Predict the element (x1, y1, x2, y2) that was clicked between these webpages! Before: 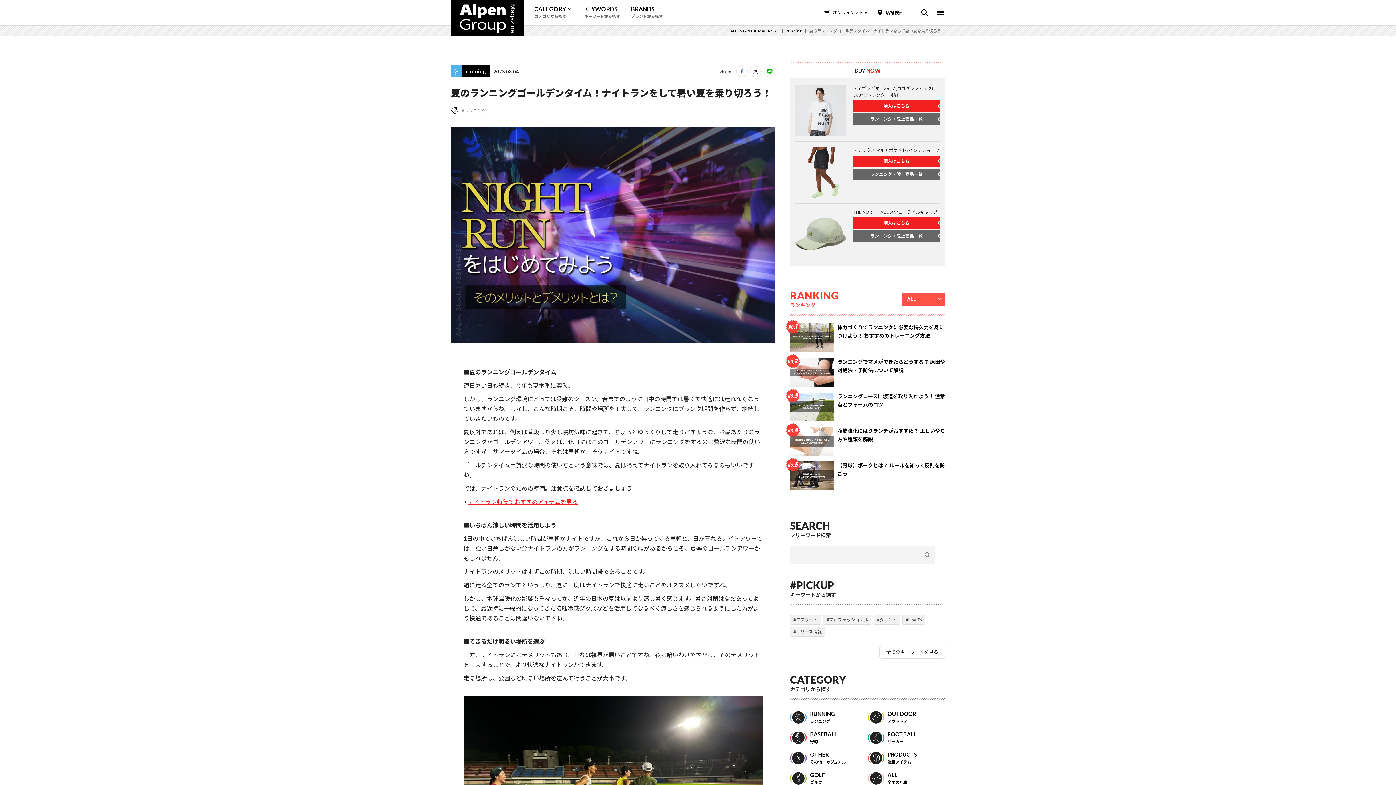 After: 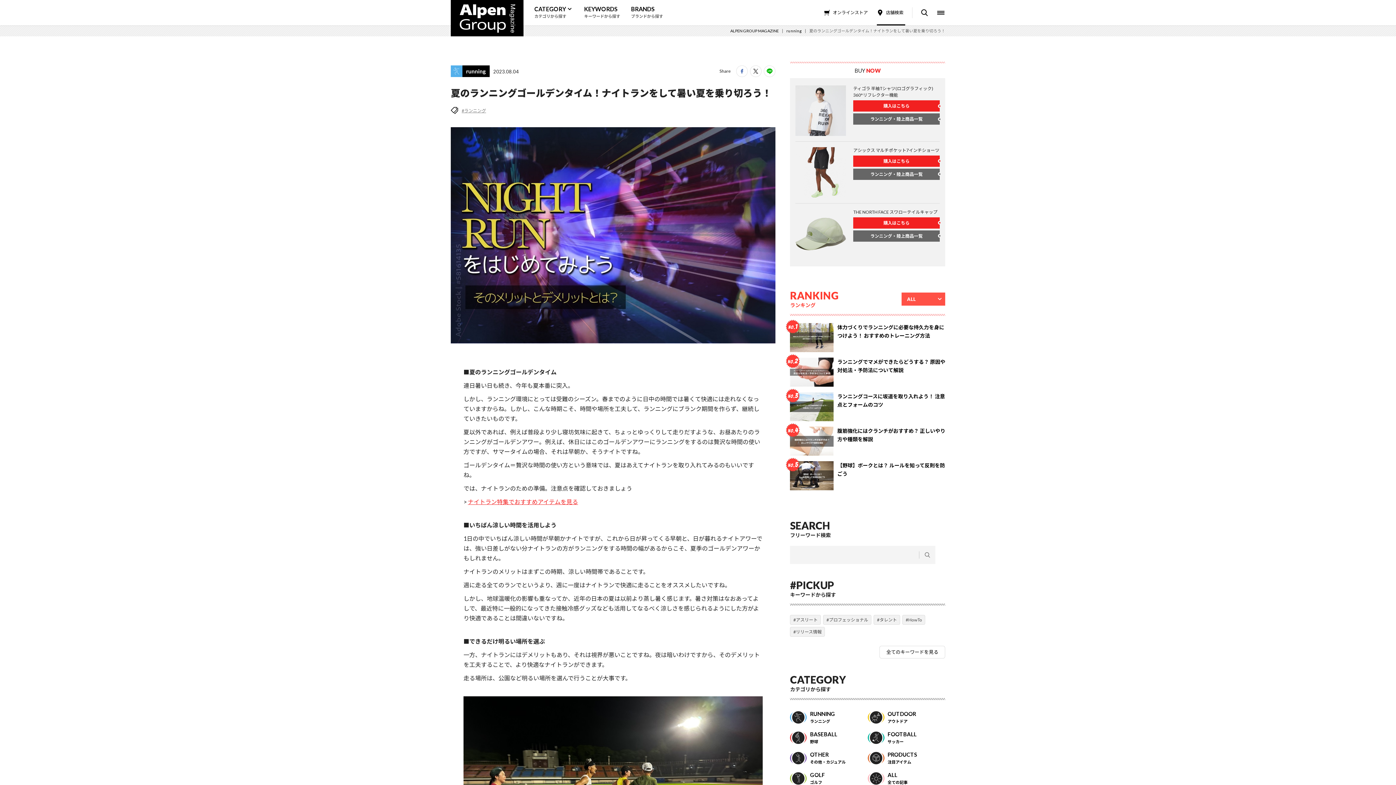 Action: bbox: (877, 0, 905, 25) label: 店舗検索